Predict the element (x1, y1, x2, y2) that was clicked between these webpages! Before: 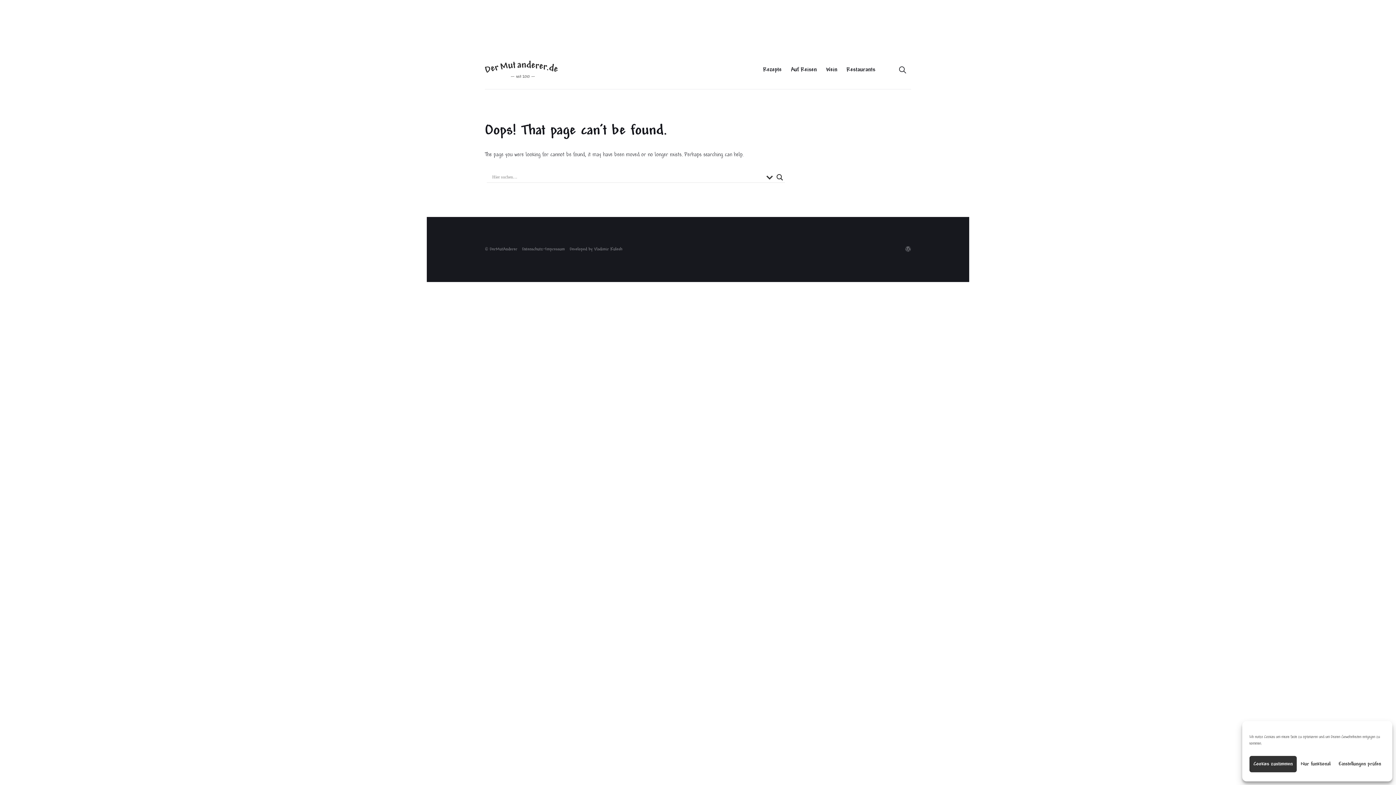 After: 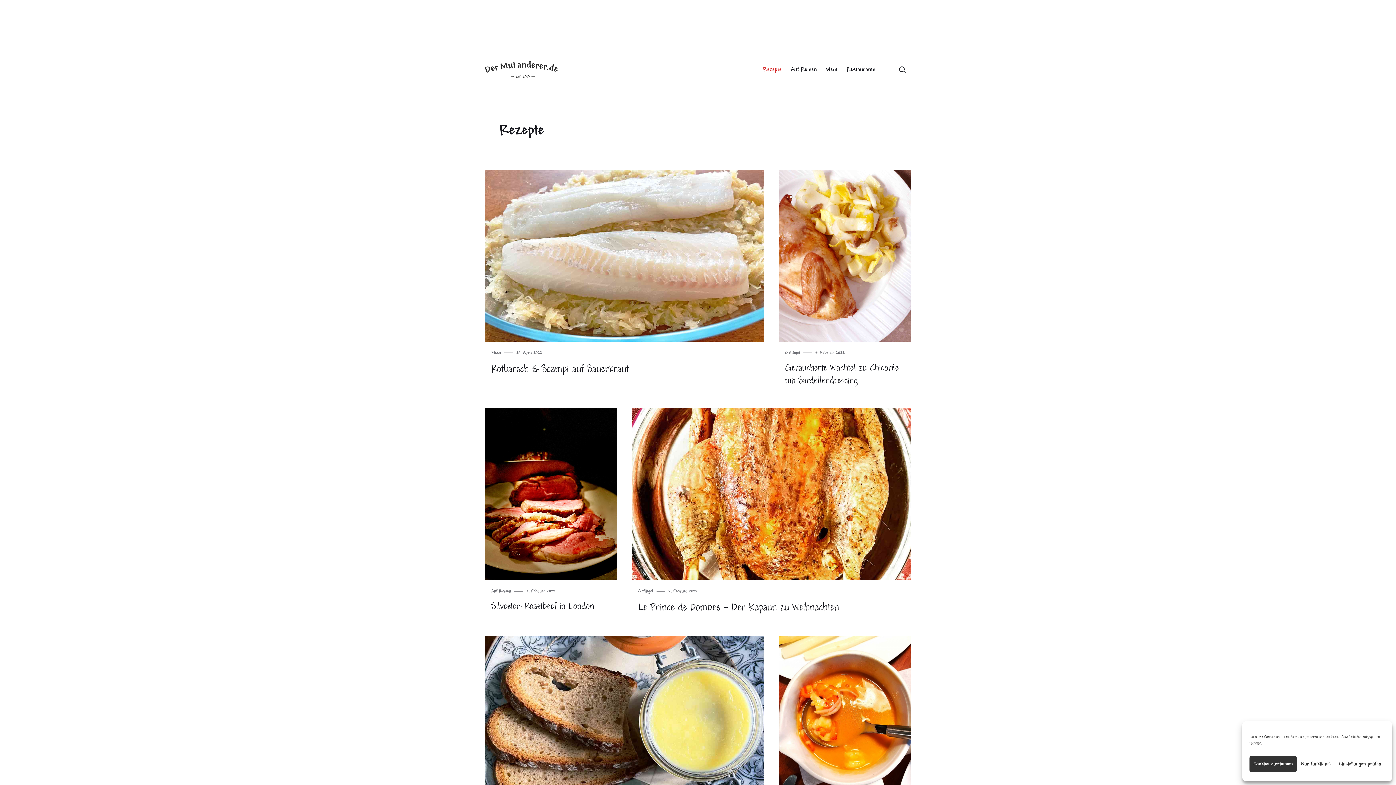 Action: bbox: (758, 53, 786, 86) label: Rezepte